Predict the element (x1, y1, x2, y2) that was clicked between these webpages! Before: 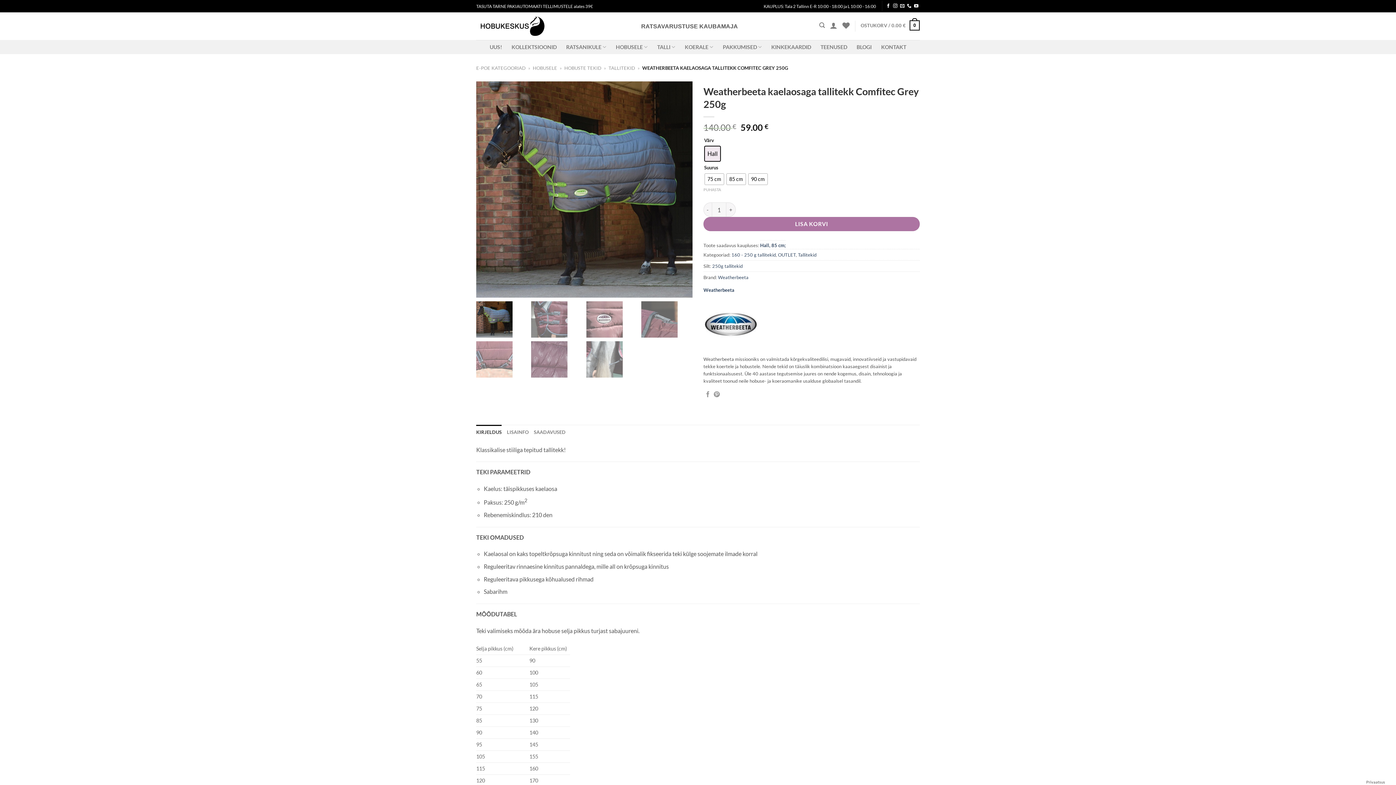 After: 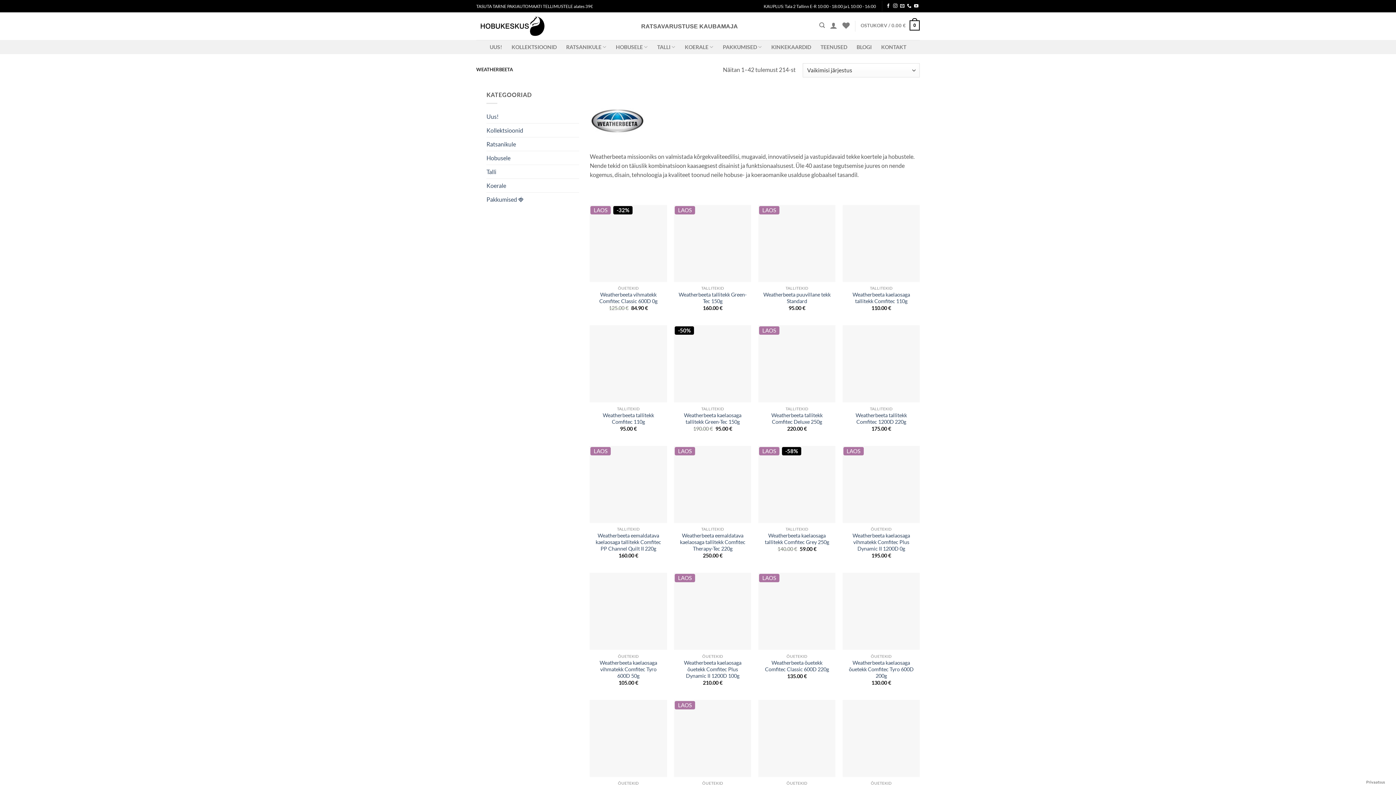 Action: bbox: (703, 297, 758, 351)